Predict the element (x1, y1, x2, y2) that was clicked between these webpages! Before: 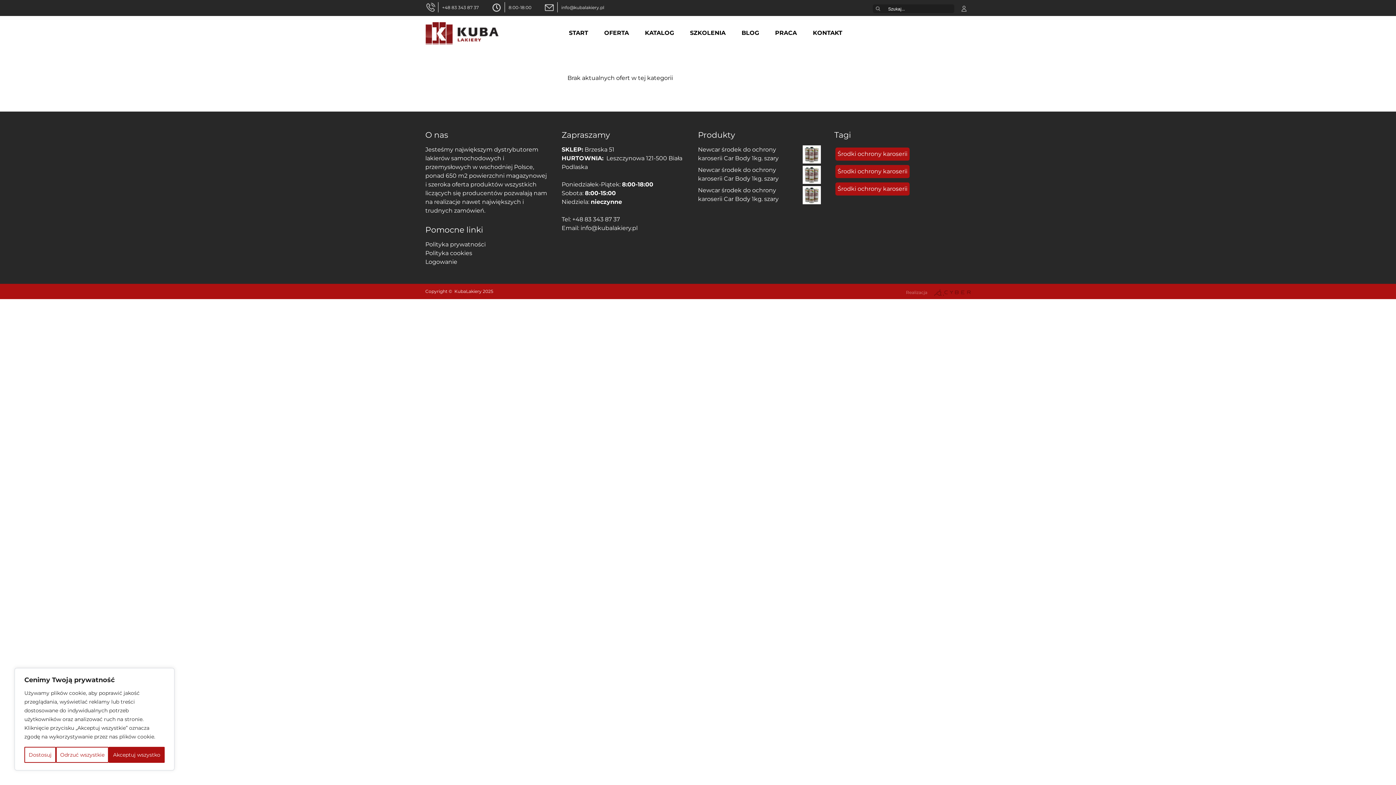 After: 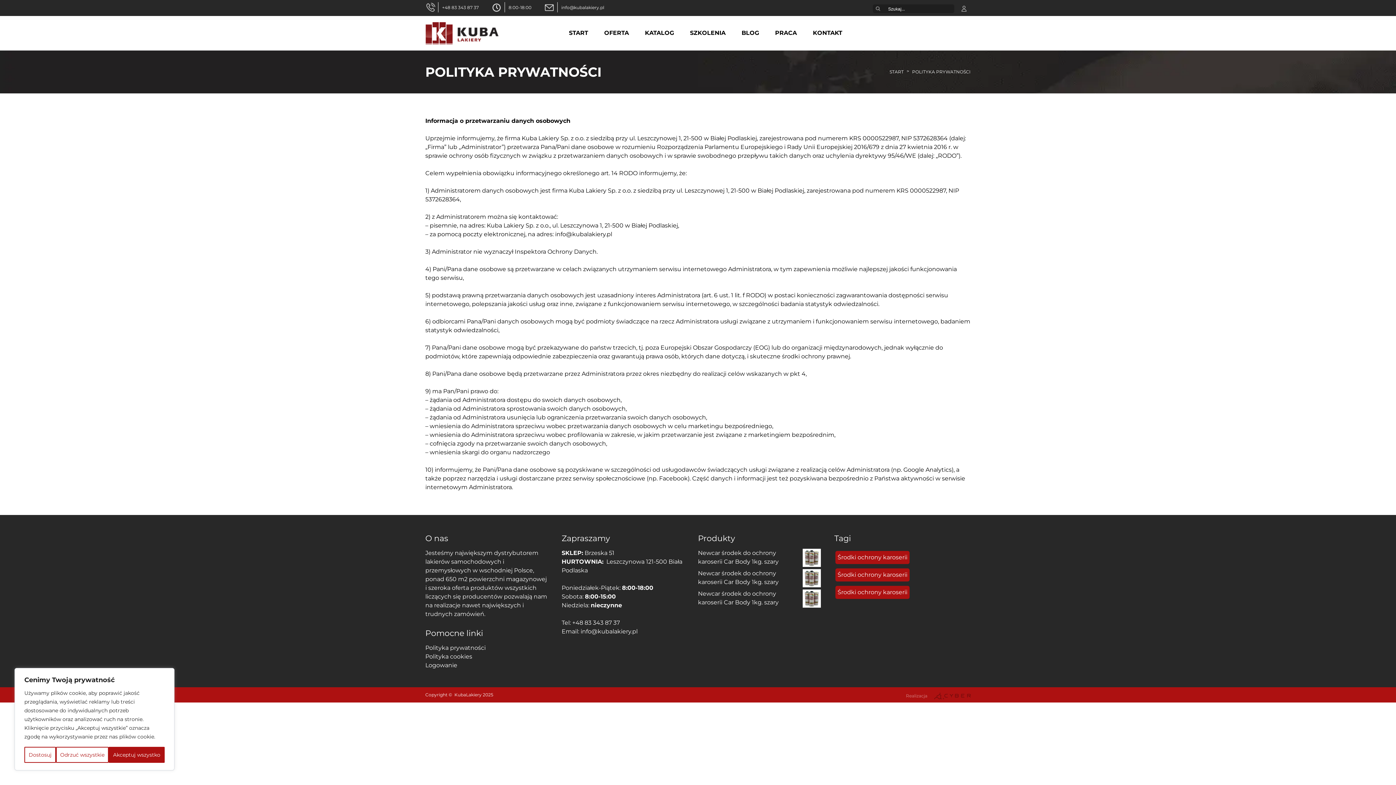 Action: bbox: (425, 240, 561, 249) label: Polityka prywatności